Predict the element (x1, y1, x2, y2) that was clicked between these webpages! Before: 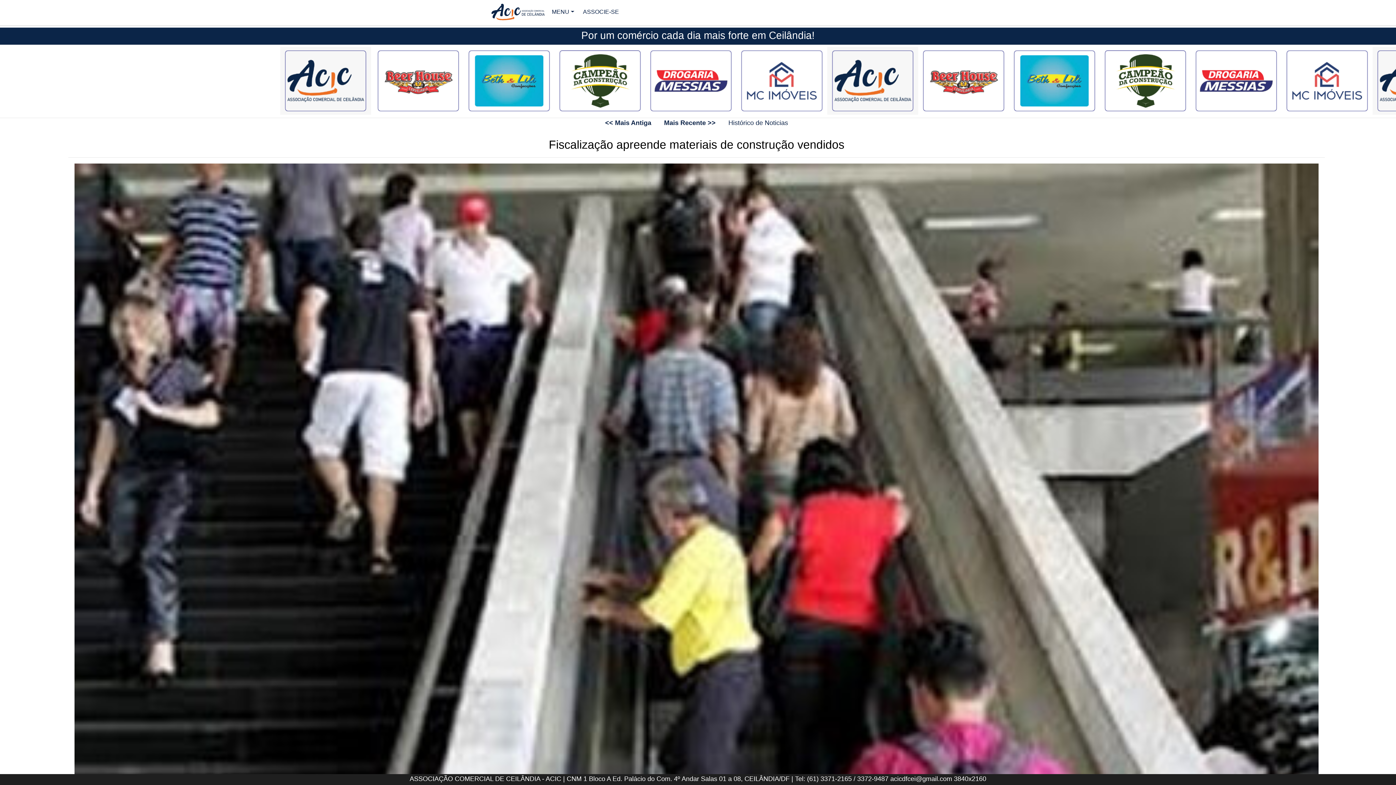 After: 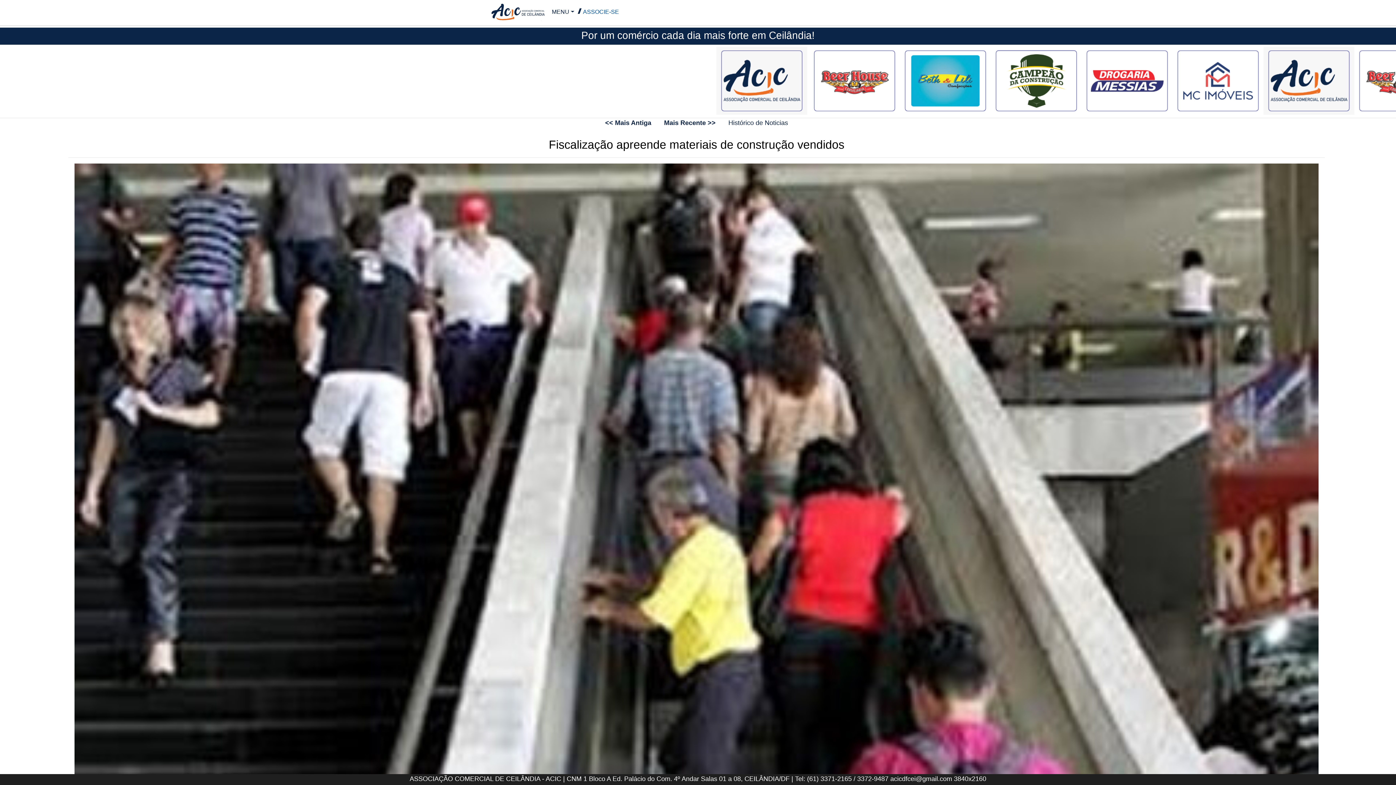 Action: bbox: (576, 5, 621, 18) label: ASSOCIE-SE